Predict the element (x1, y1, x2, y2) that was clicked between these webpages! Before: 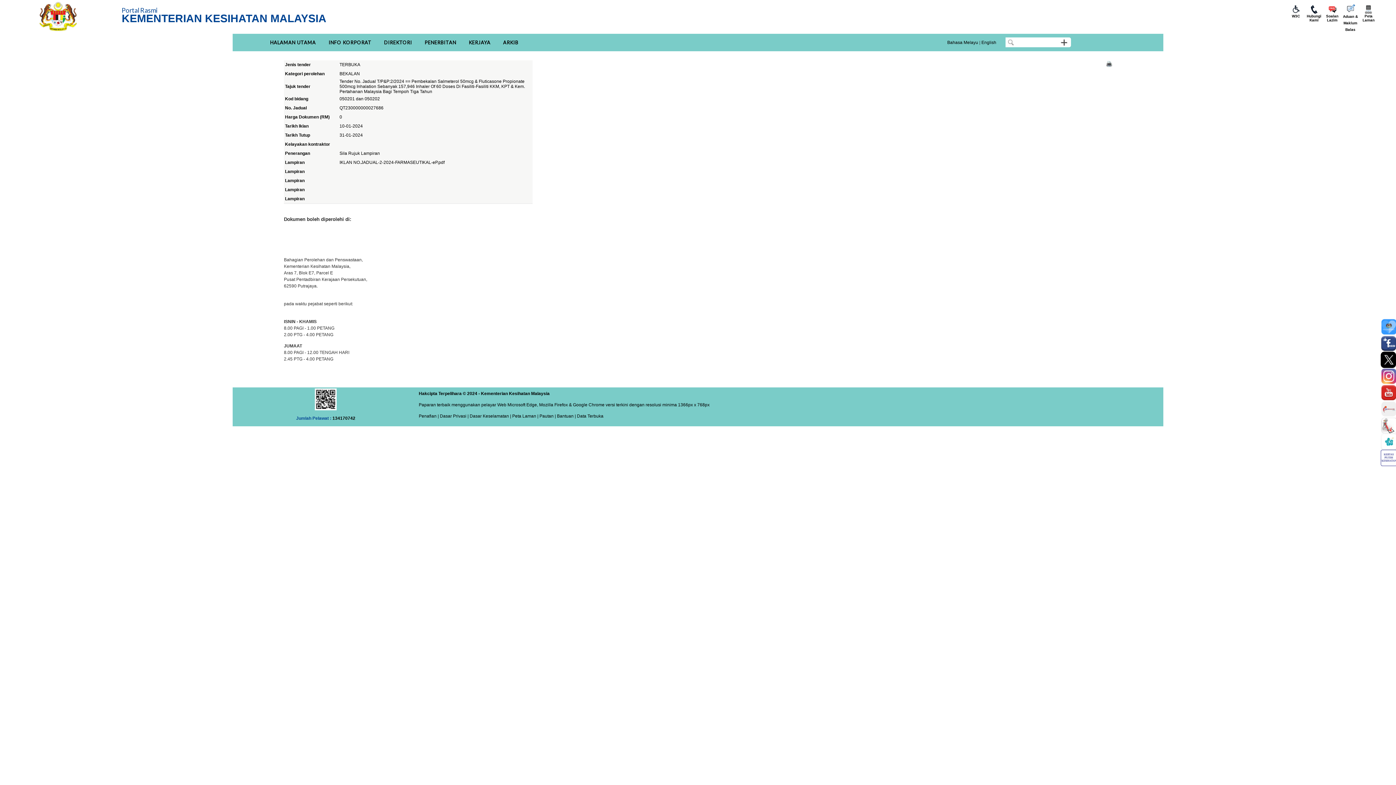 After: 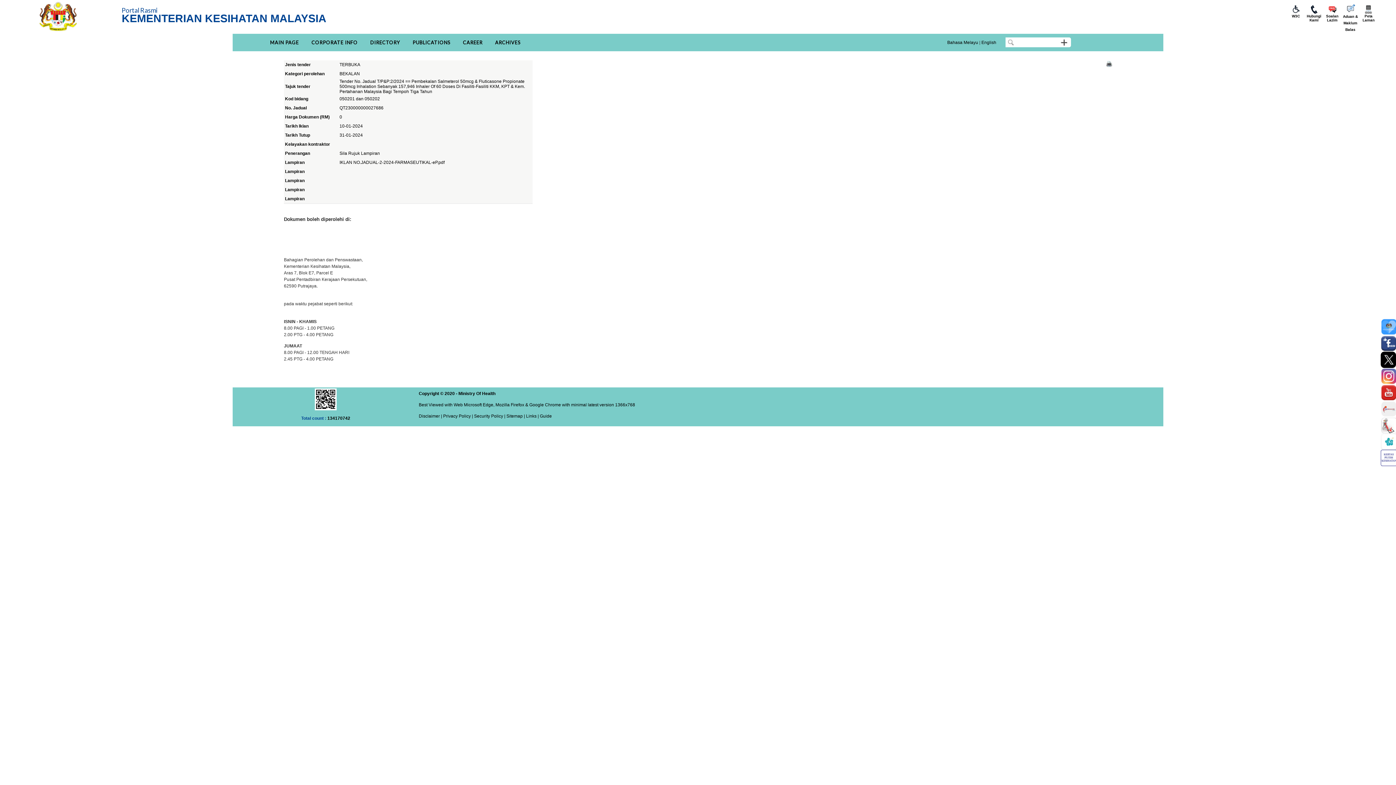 Action: label: English bbox: (981, 40, 996, 45)